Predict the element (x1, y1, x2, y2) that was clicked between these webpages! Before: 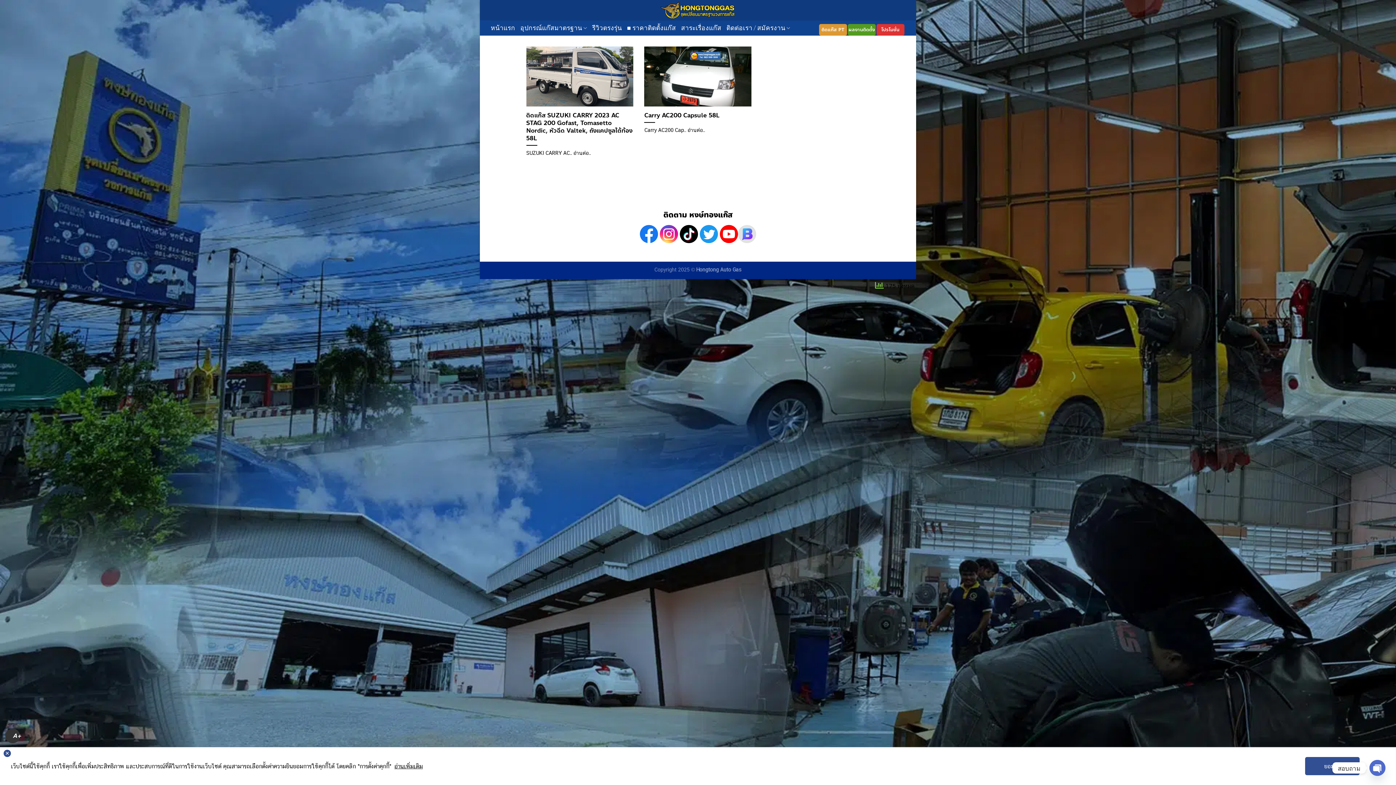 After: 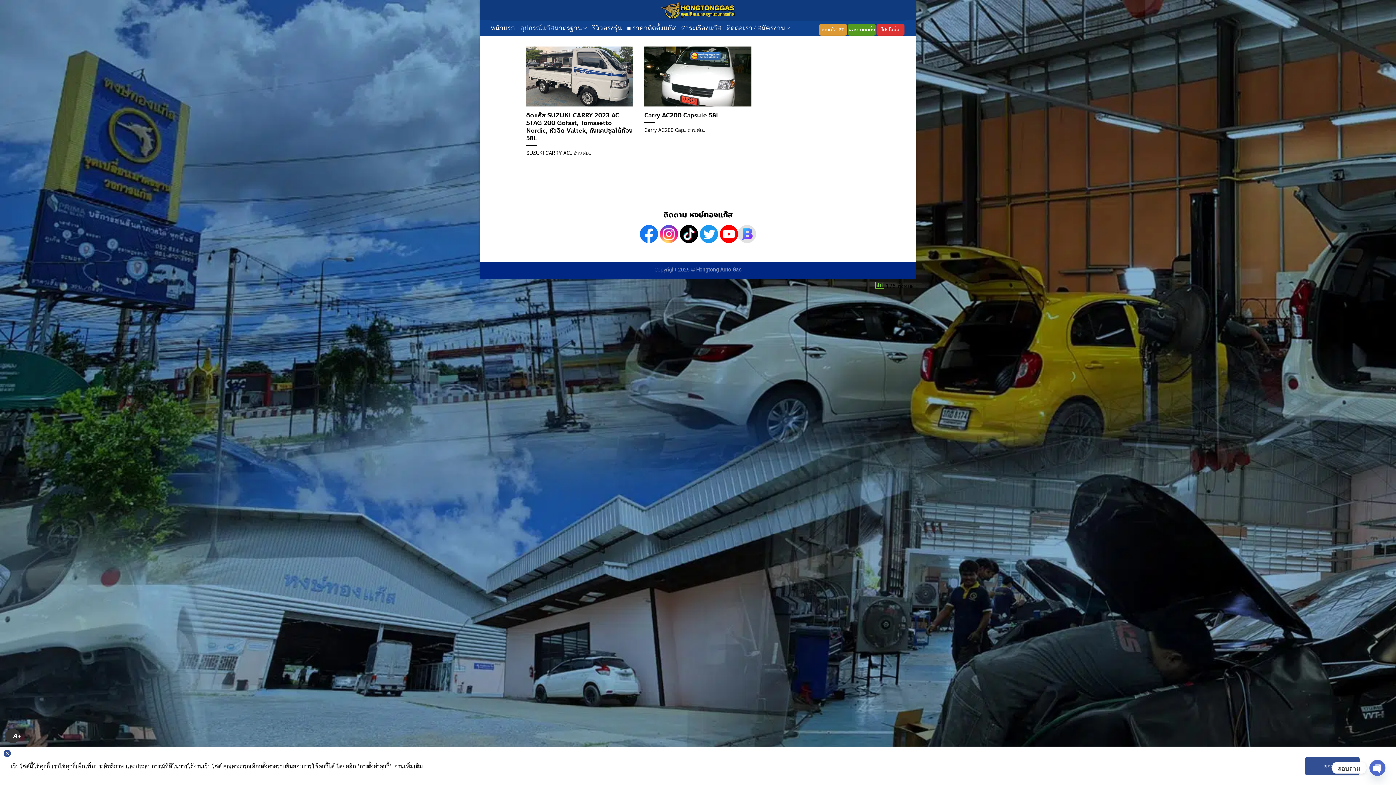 Action: bbox: (660, 230, 678, 237)